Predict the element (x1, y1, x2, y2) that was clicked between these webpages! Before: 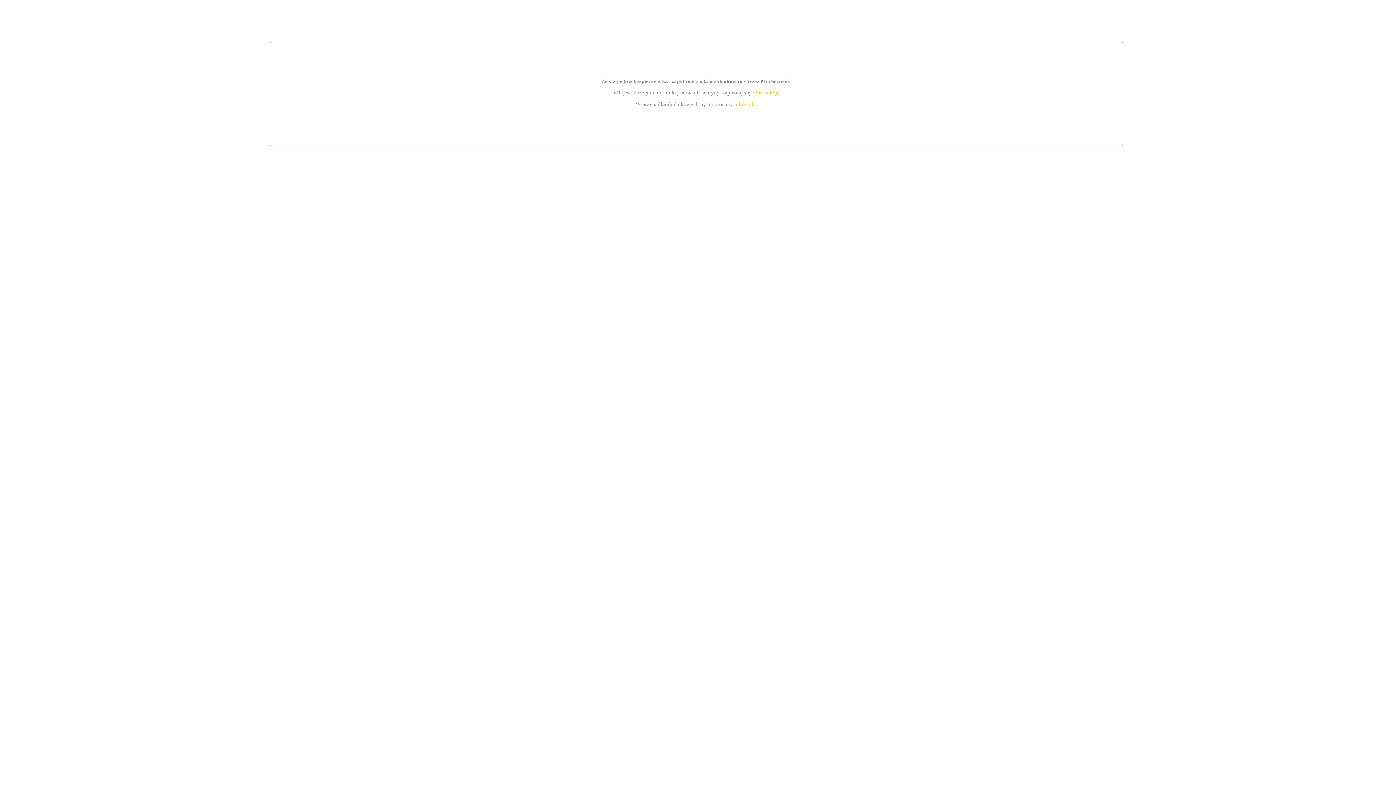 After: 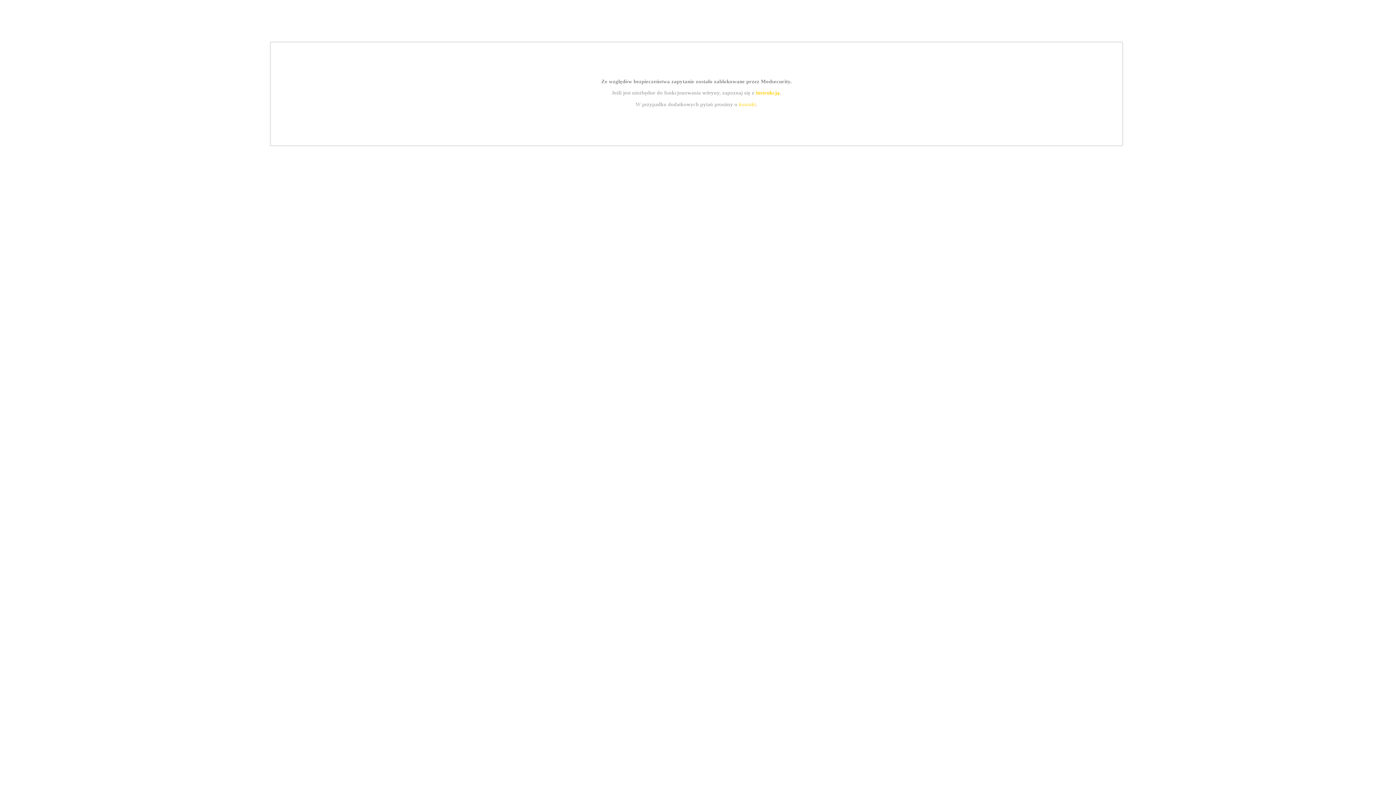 Action: bbox: (755, 89, 779, 95) label: instrukcją